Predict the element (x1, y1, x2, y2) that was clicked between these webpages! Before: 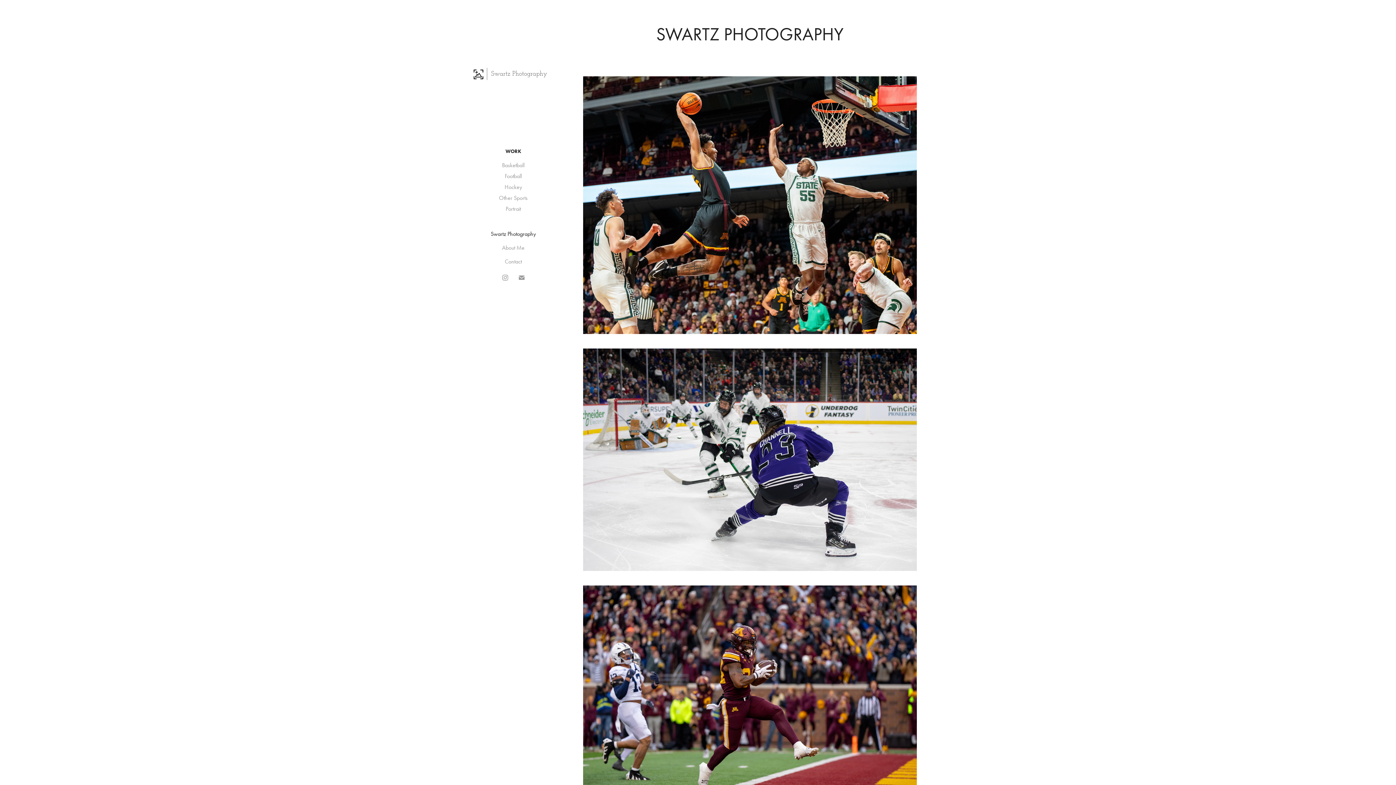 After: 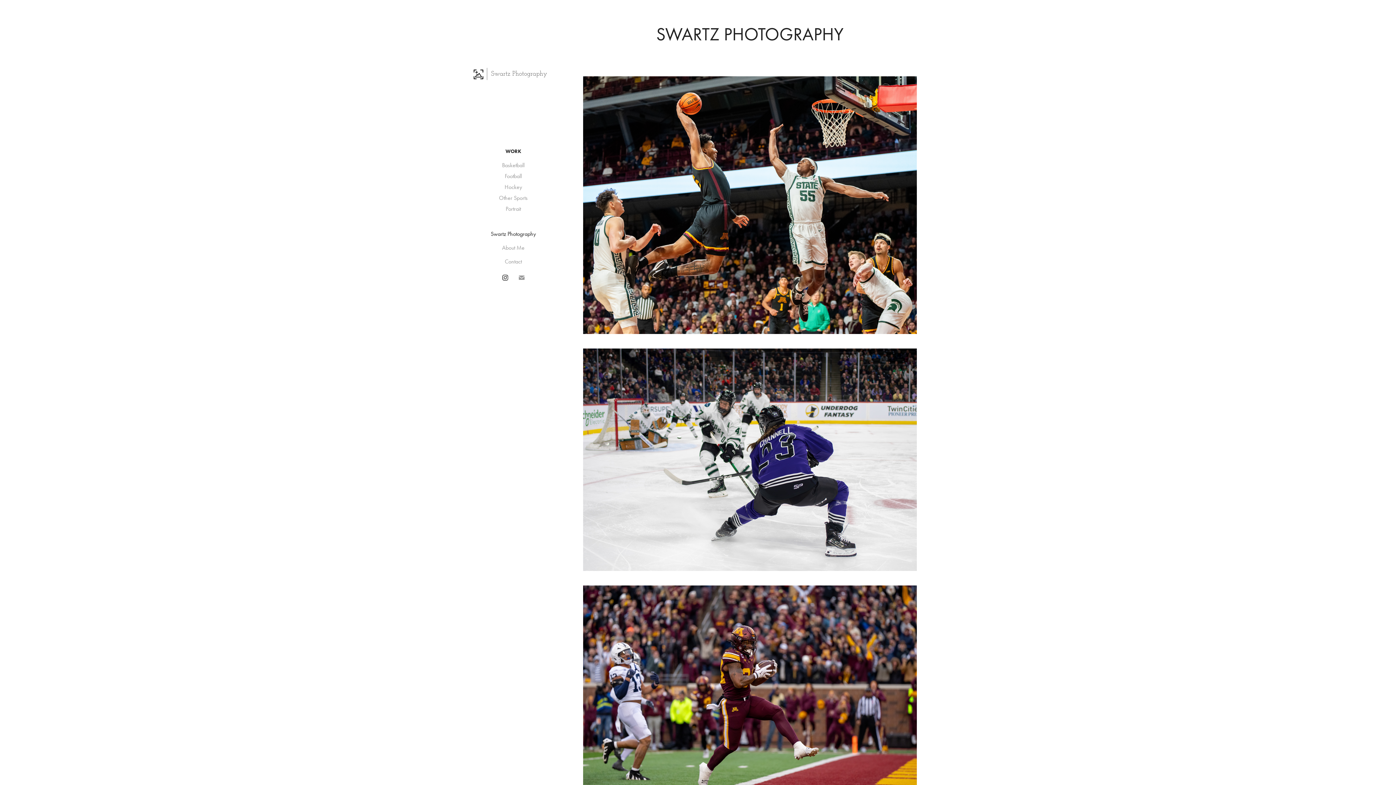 Action: bbox: (499, 272, 510, 283)